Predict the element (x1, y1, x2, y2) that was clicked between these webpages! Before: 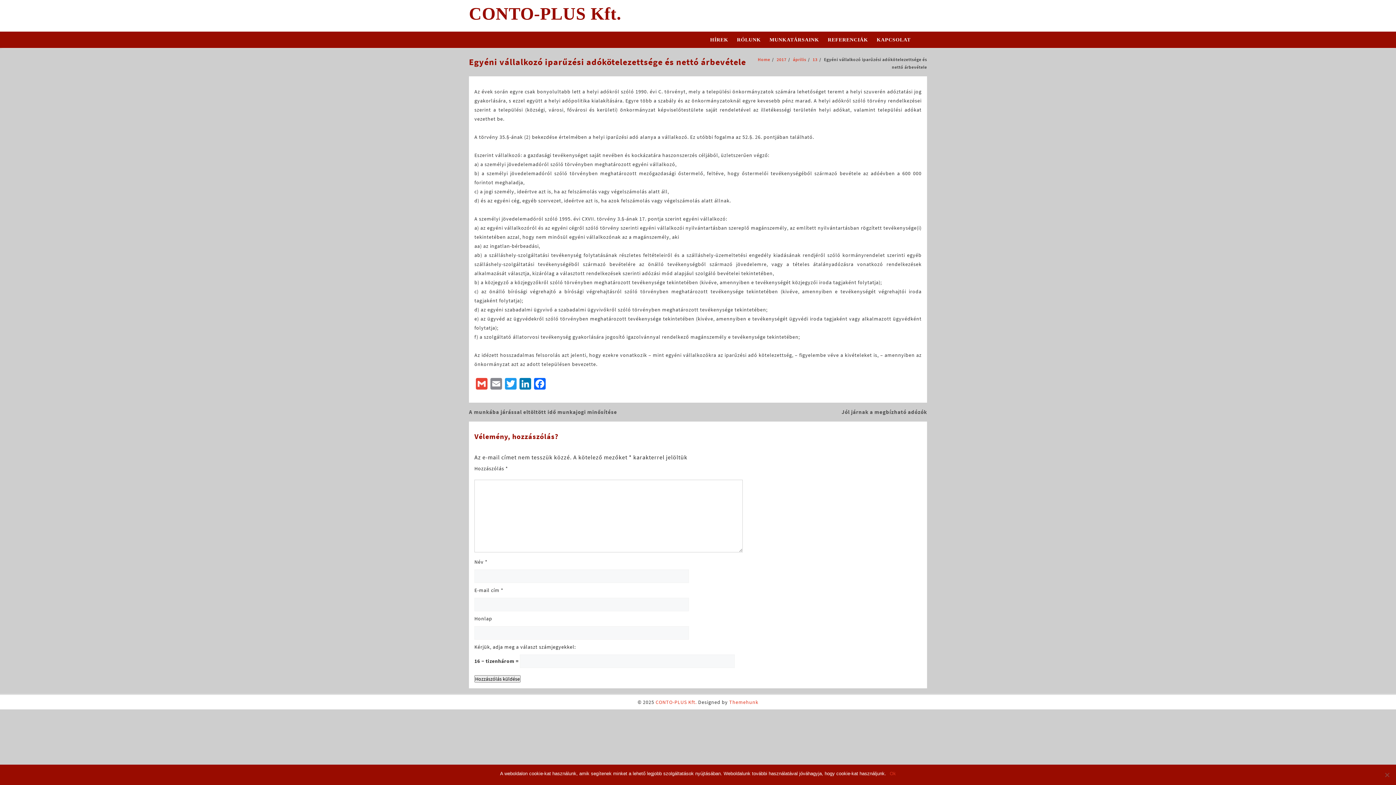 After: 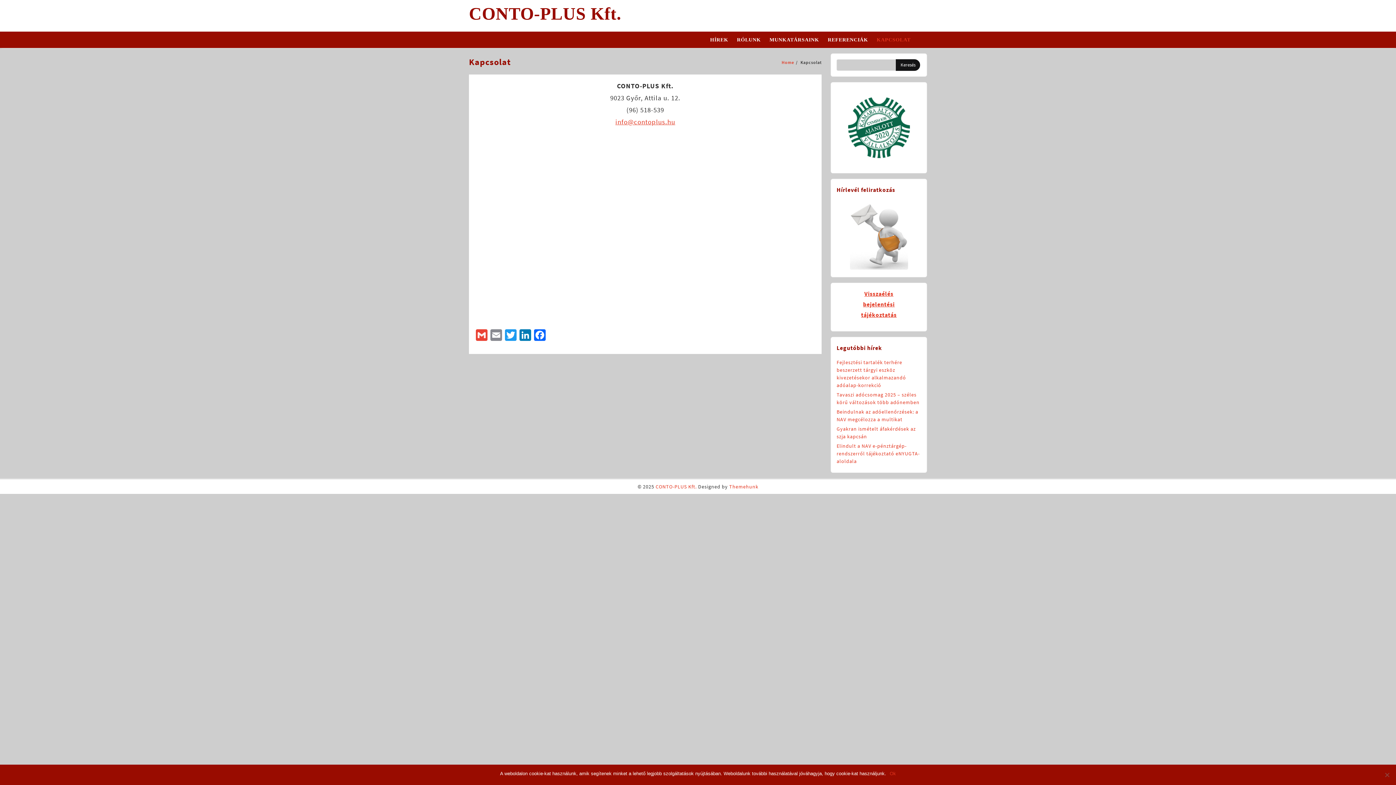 Action: label: KAPCSOLAT bbox: (876, 31, 918, 48)